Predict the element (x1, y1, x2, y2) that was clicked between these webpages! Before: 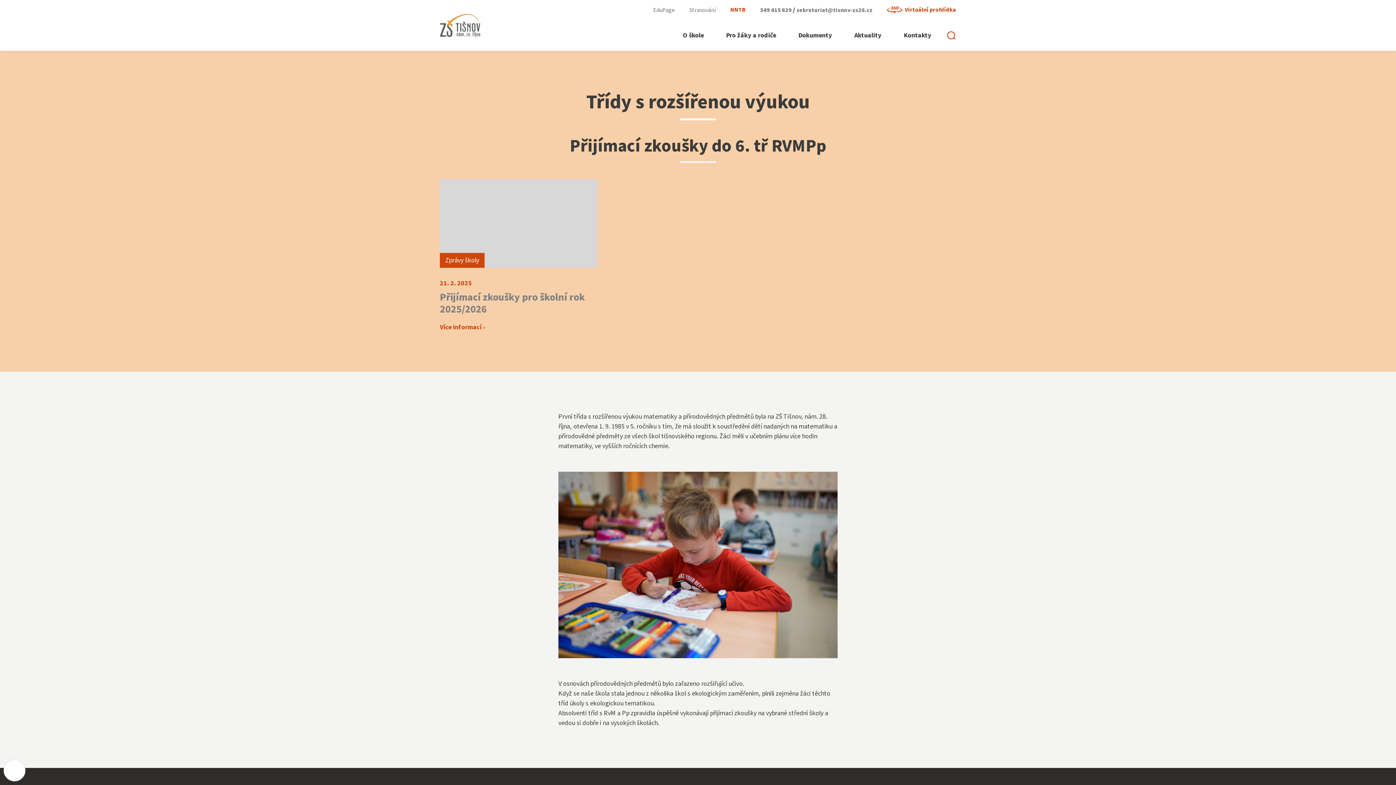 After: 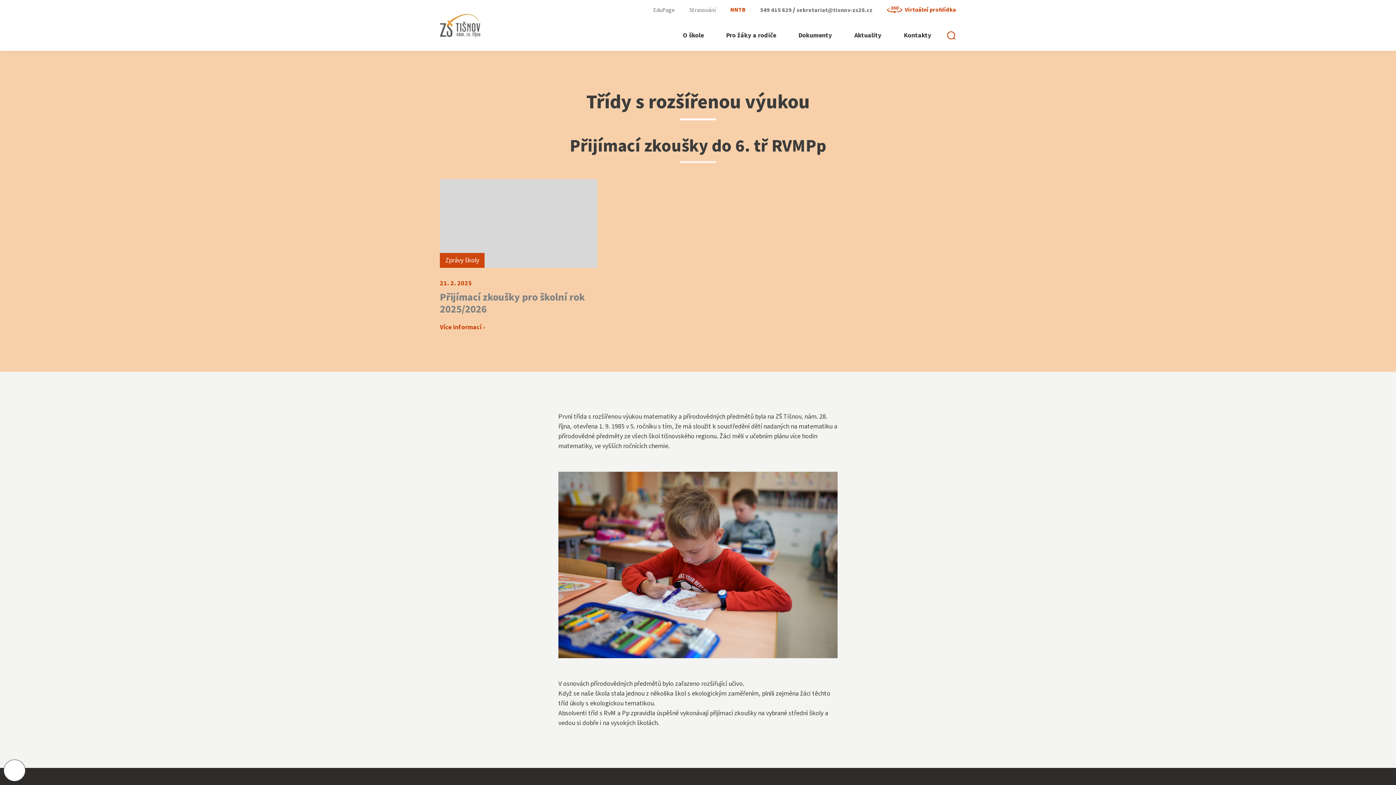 Action: label: Nastavení cookies bbox: (3, 760, 25, 781)